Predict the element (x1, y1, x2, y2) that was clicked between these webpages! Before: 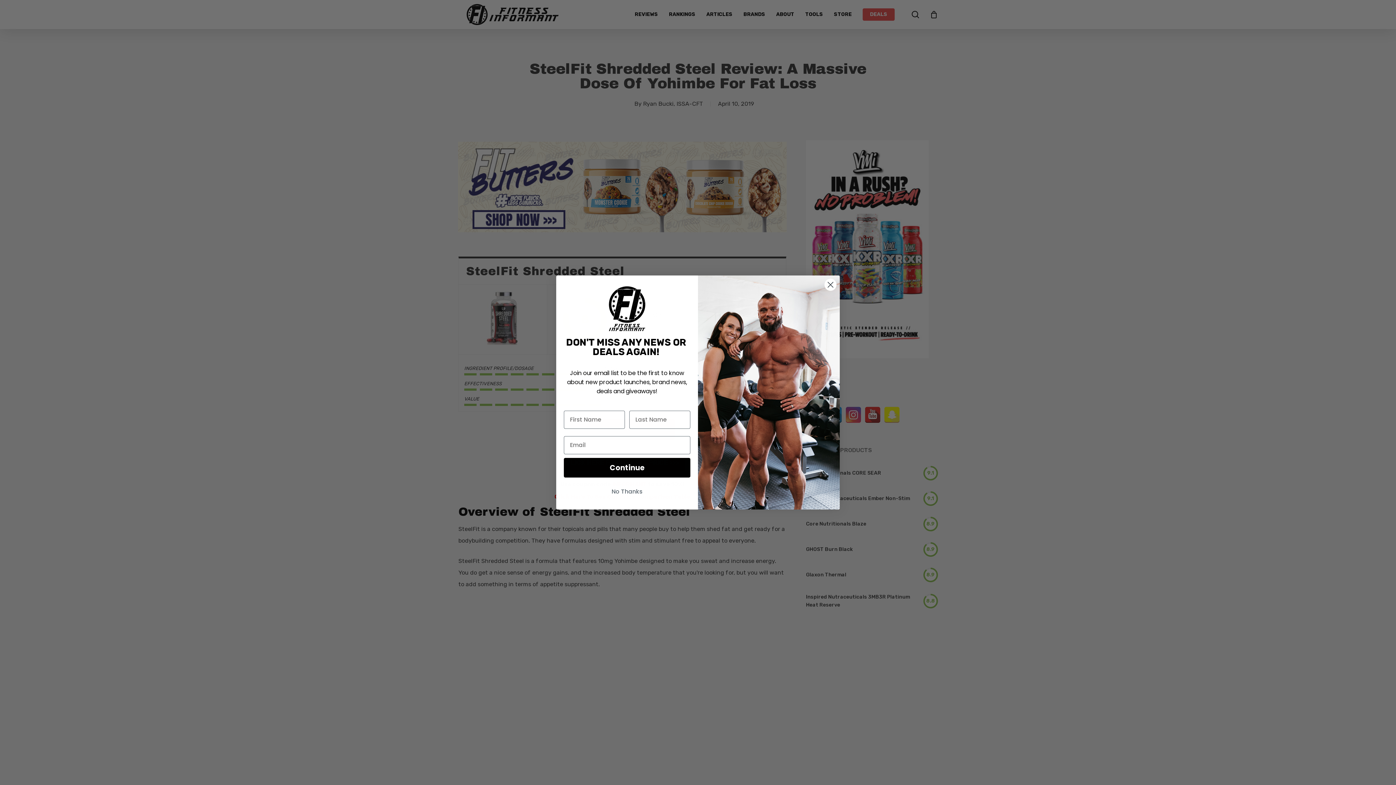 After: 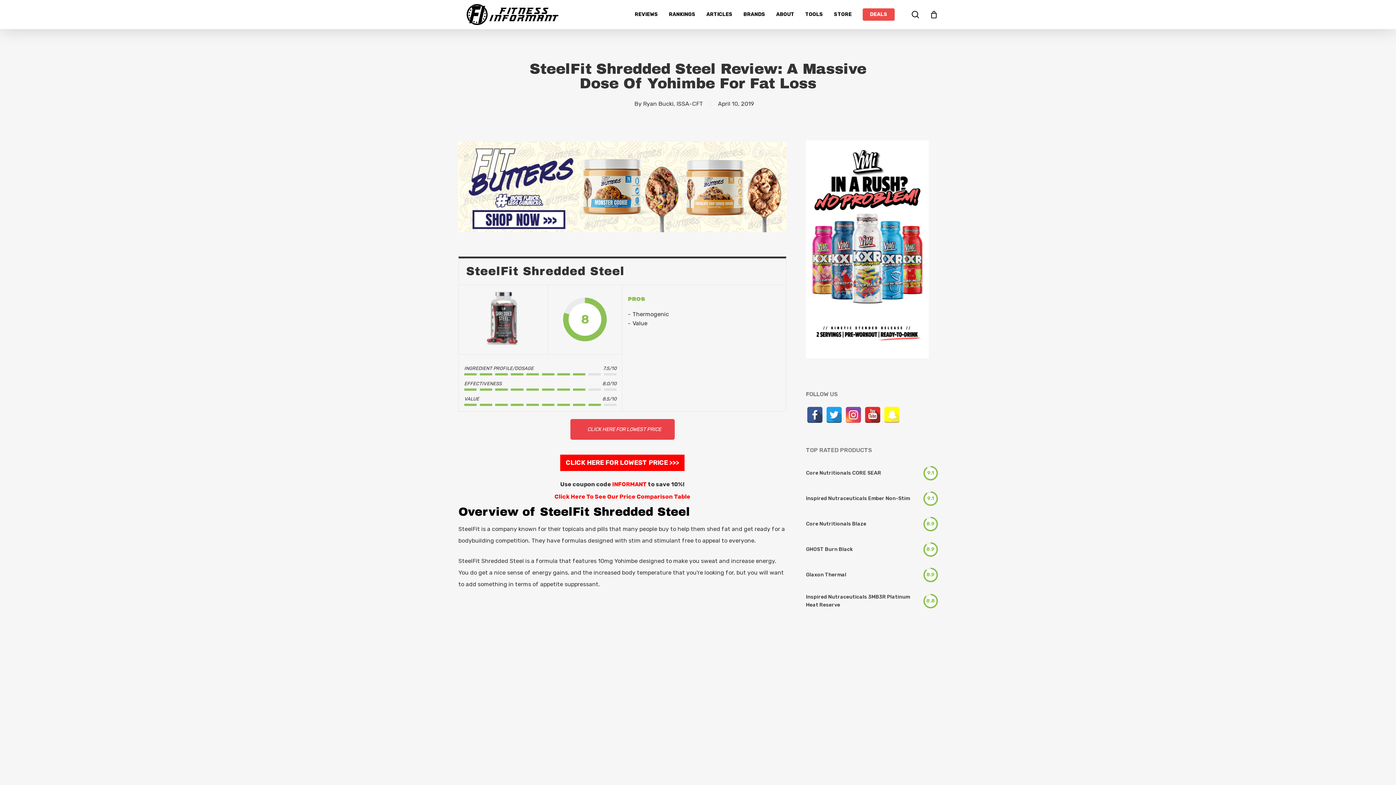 Action: label: Close dialog bbox: (824, 303, 837, 316)